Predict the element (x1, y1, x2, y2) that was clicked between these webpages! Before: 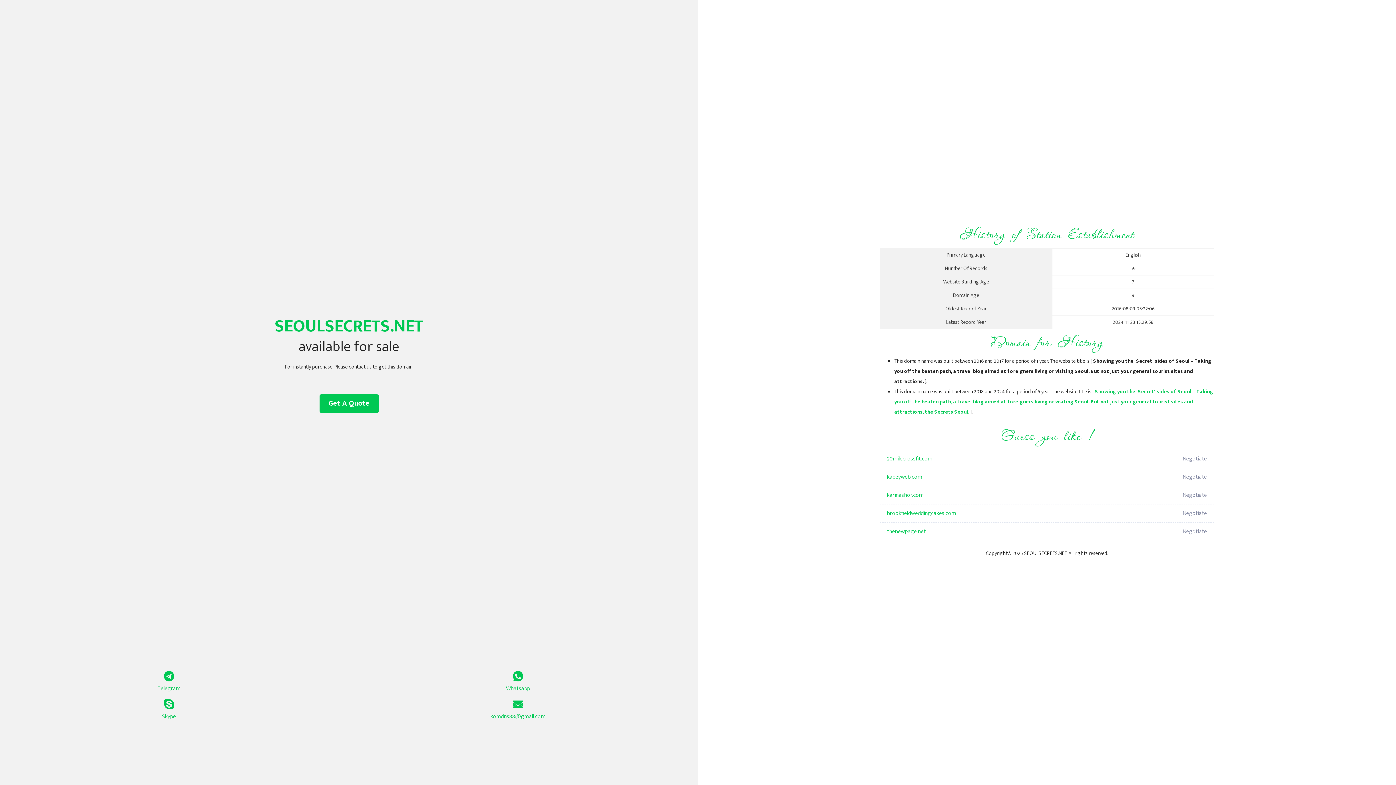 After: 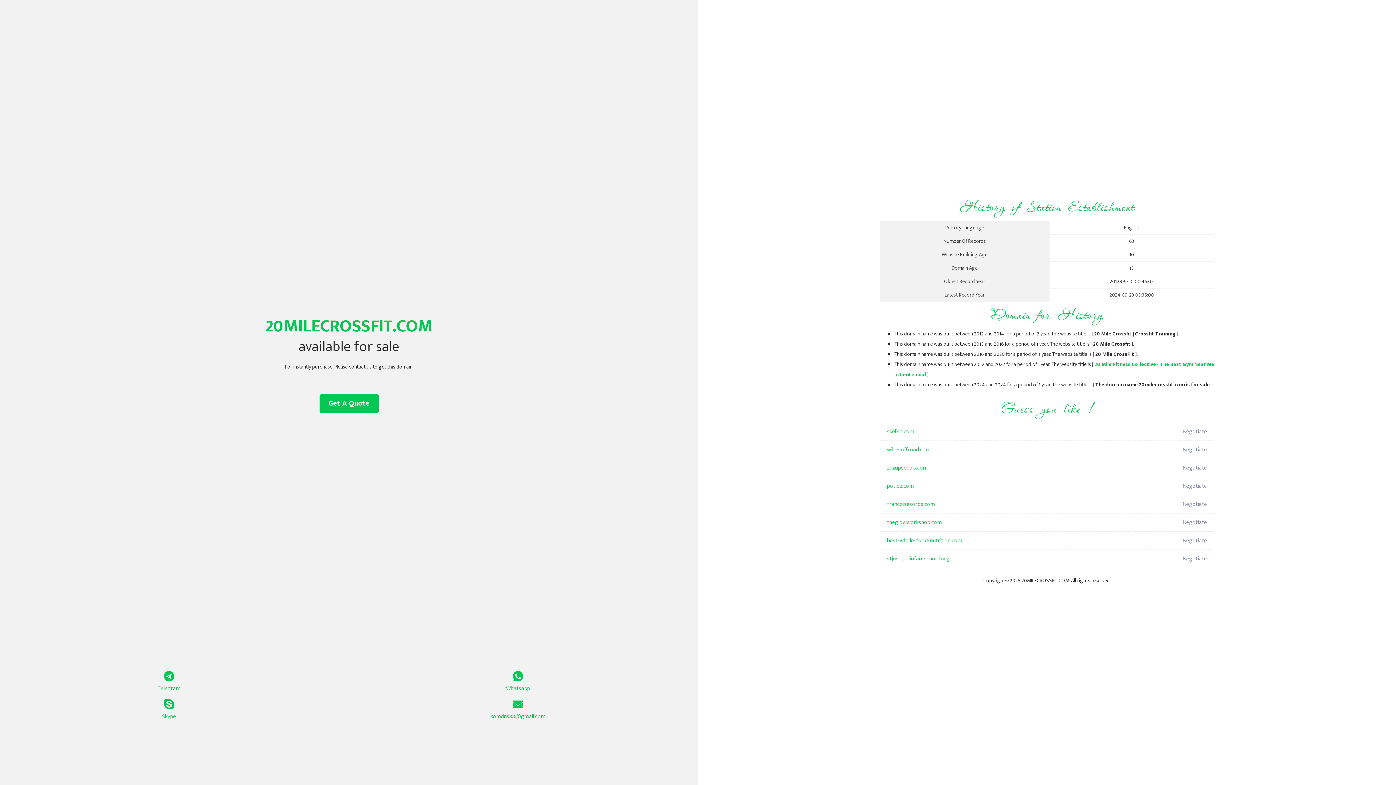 Action: bbox: (887, 450, 1098, 468) label: 20milecrossfit.com